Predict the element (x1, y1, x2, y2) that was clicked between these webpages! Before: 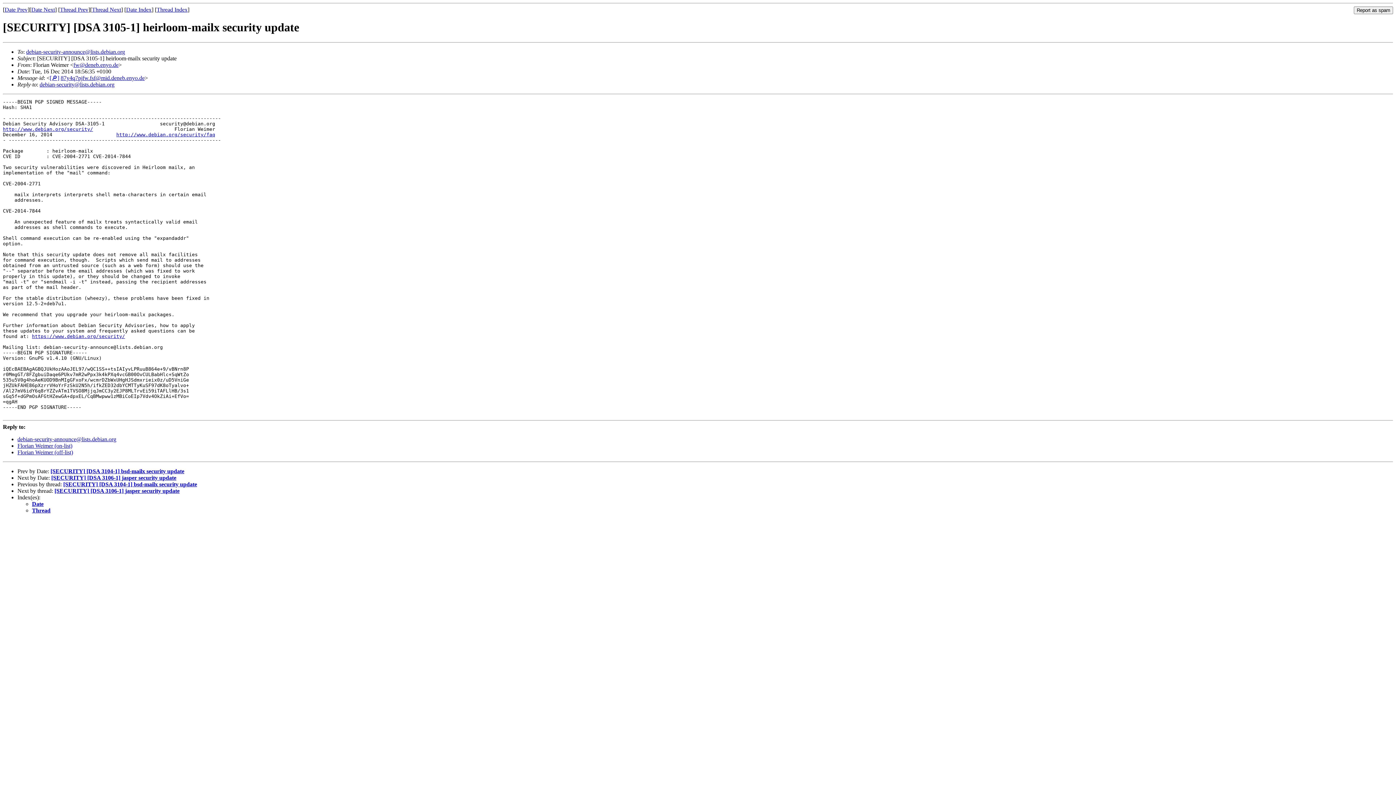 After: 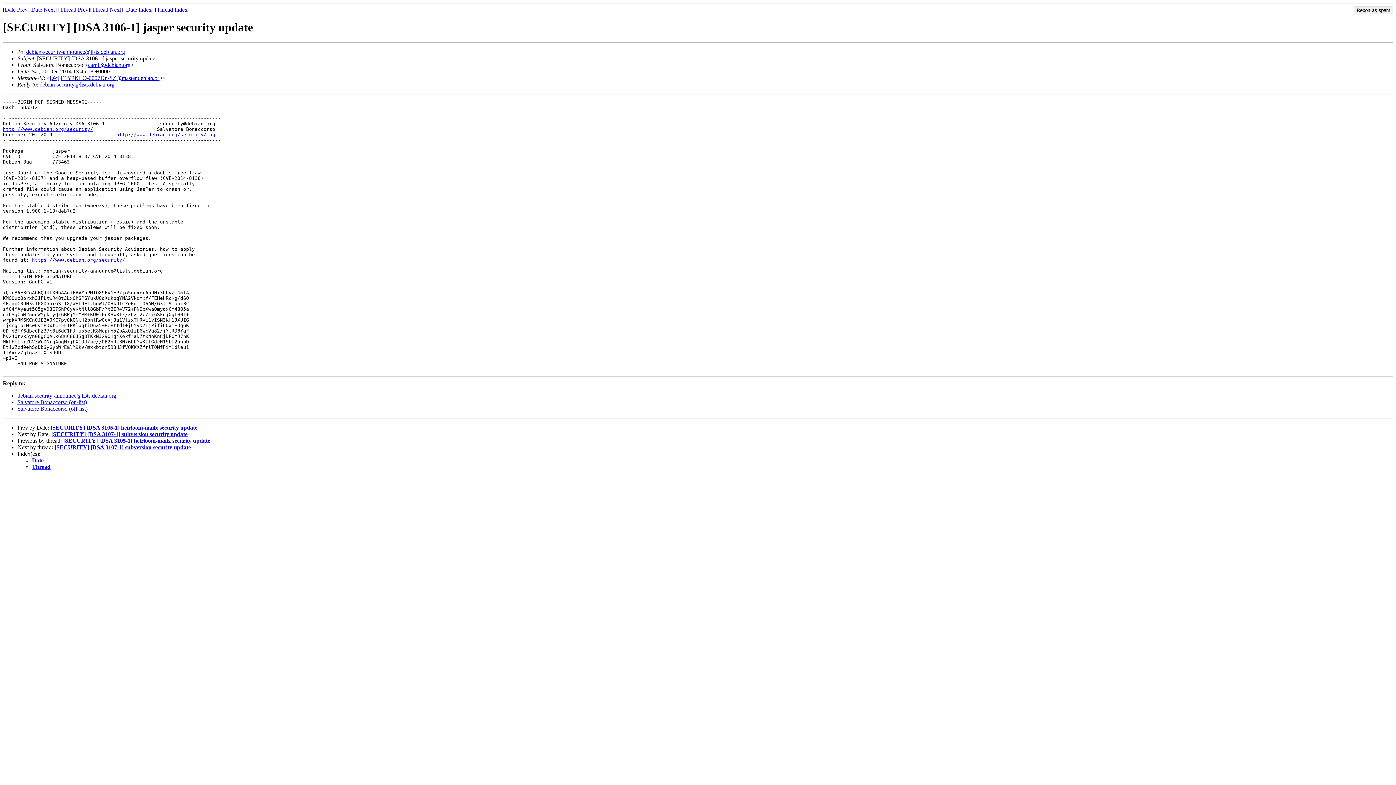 Action: label: Date Next bbox: (31, 6, 54, 12)